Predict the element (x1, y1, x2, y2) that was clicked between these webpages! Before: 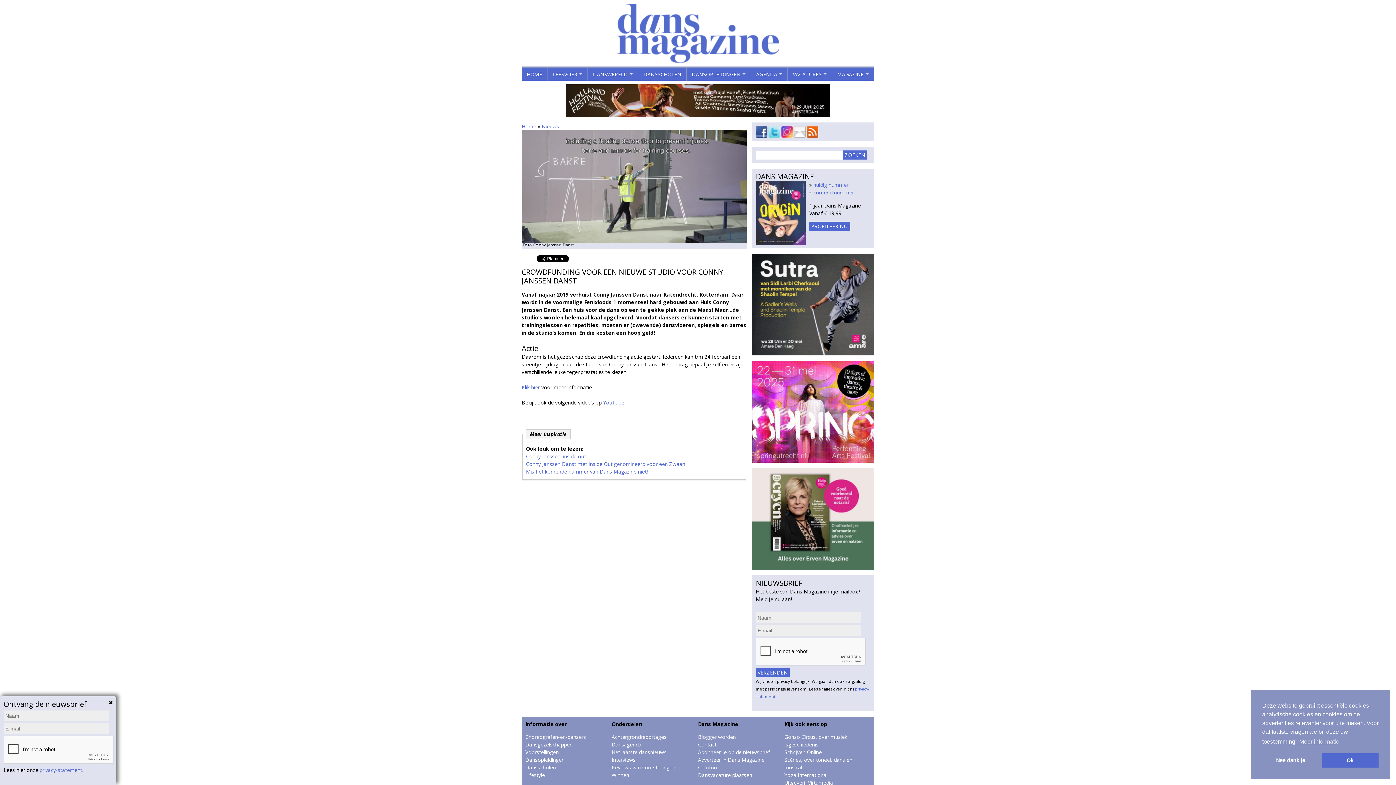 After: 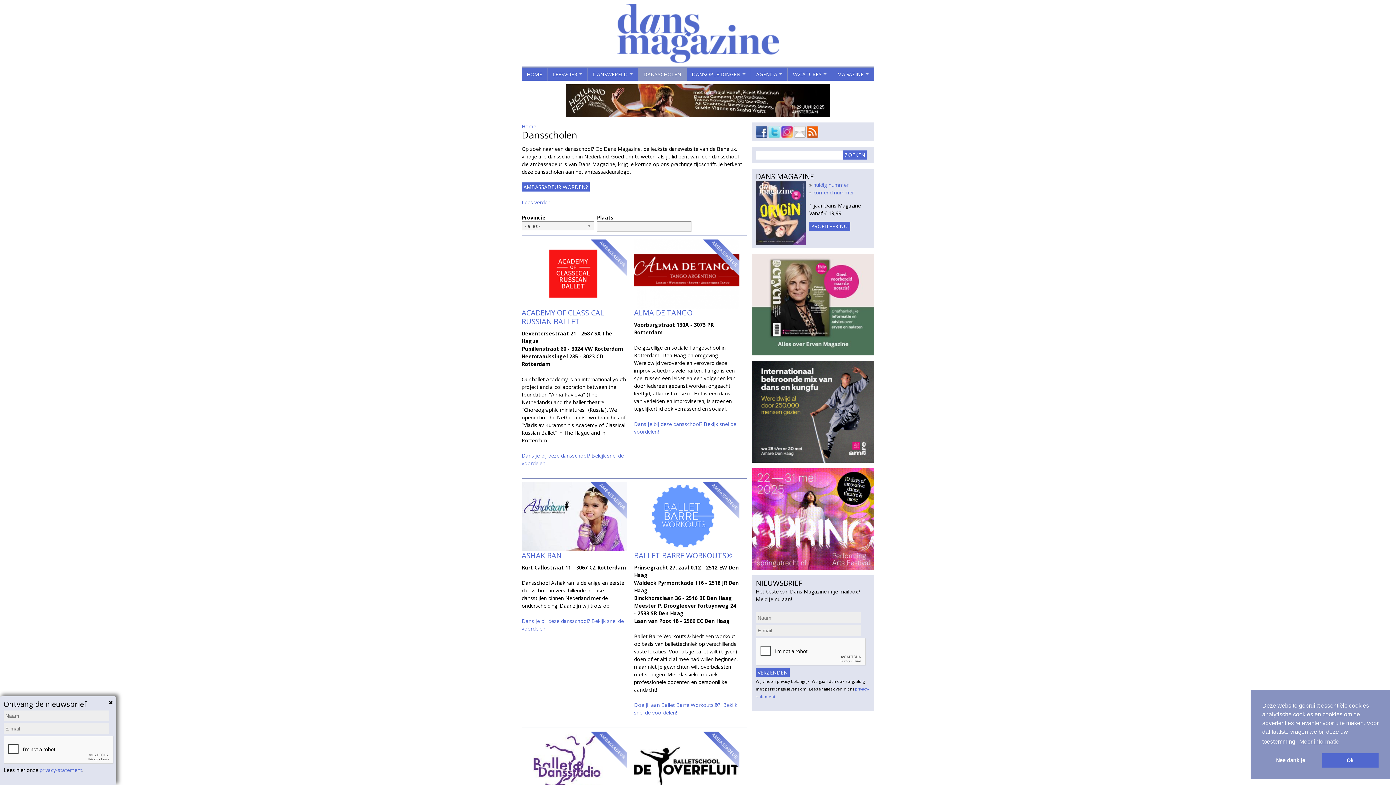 Action: bbox: (638, 68, 686, 80) label: DANSSCHOLEN